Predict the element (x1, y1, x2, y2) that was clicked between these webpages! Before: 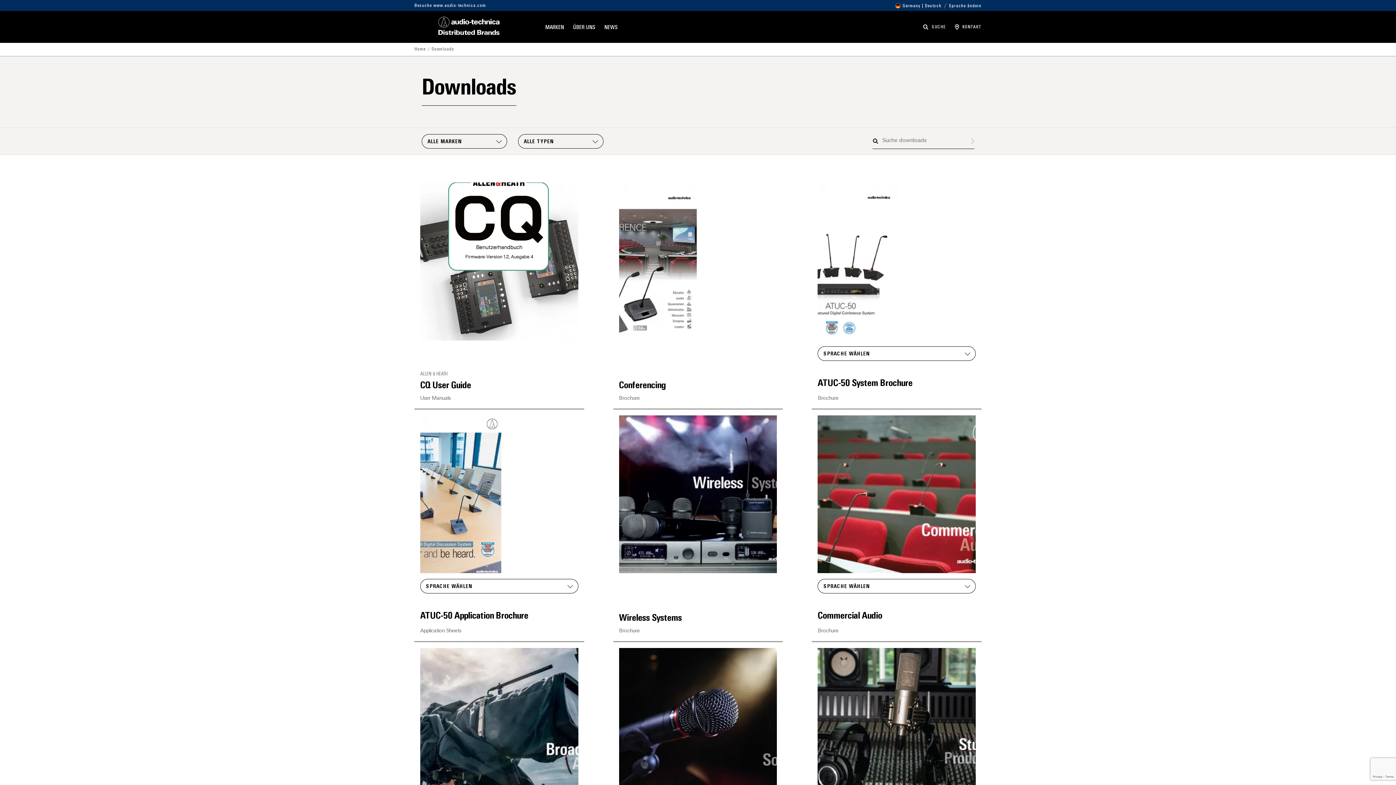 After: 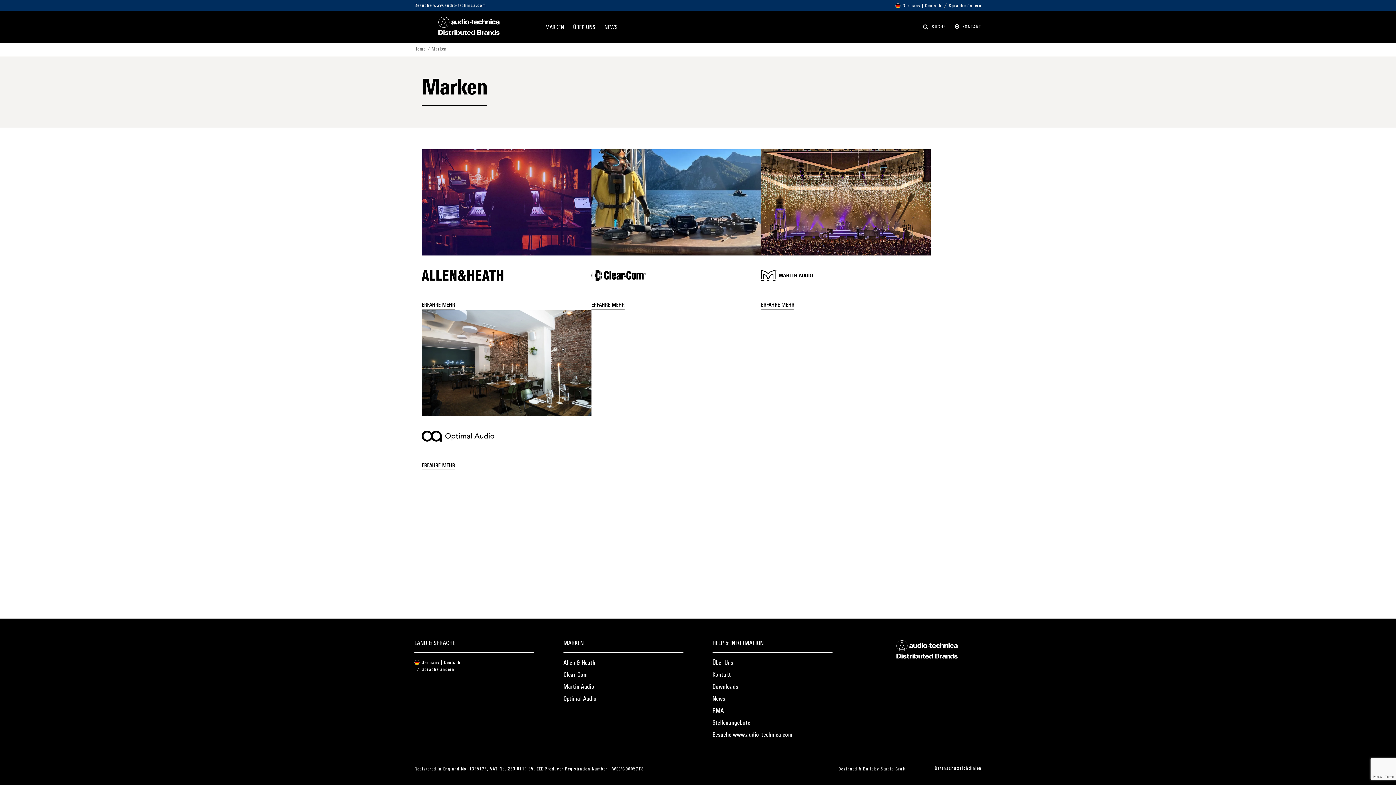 Action: label: MARKEN bbox: (545, 25, 564, 42)